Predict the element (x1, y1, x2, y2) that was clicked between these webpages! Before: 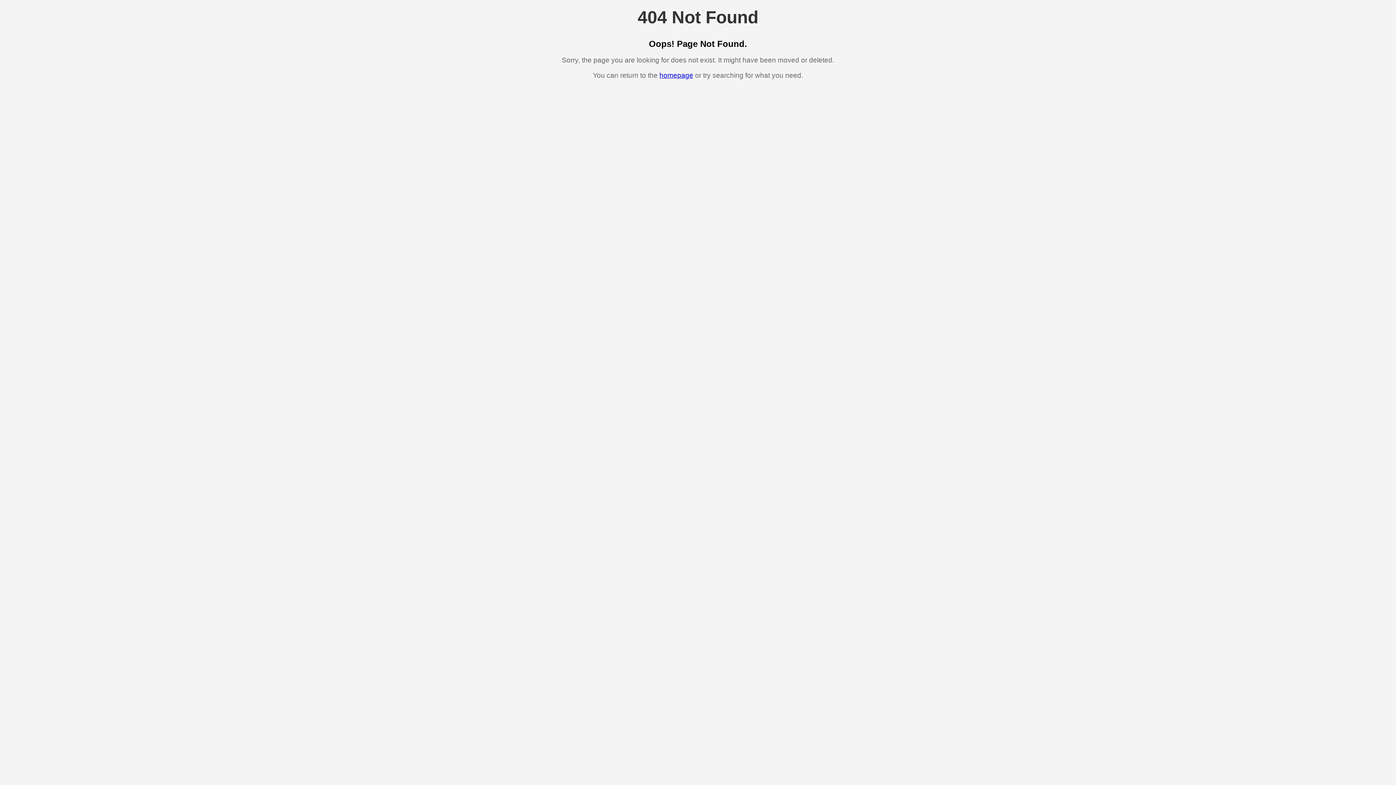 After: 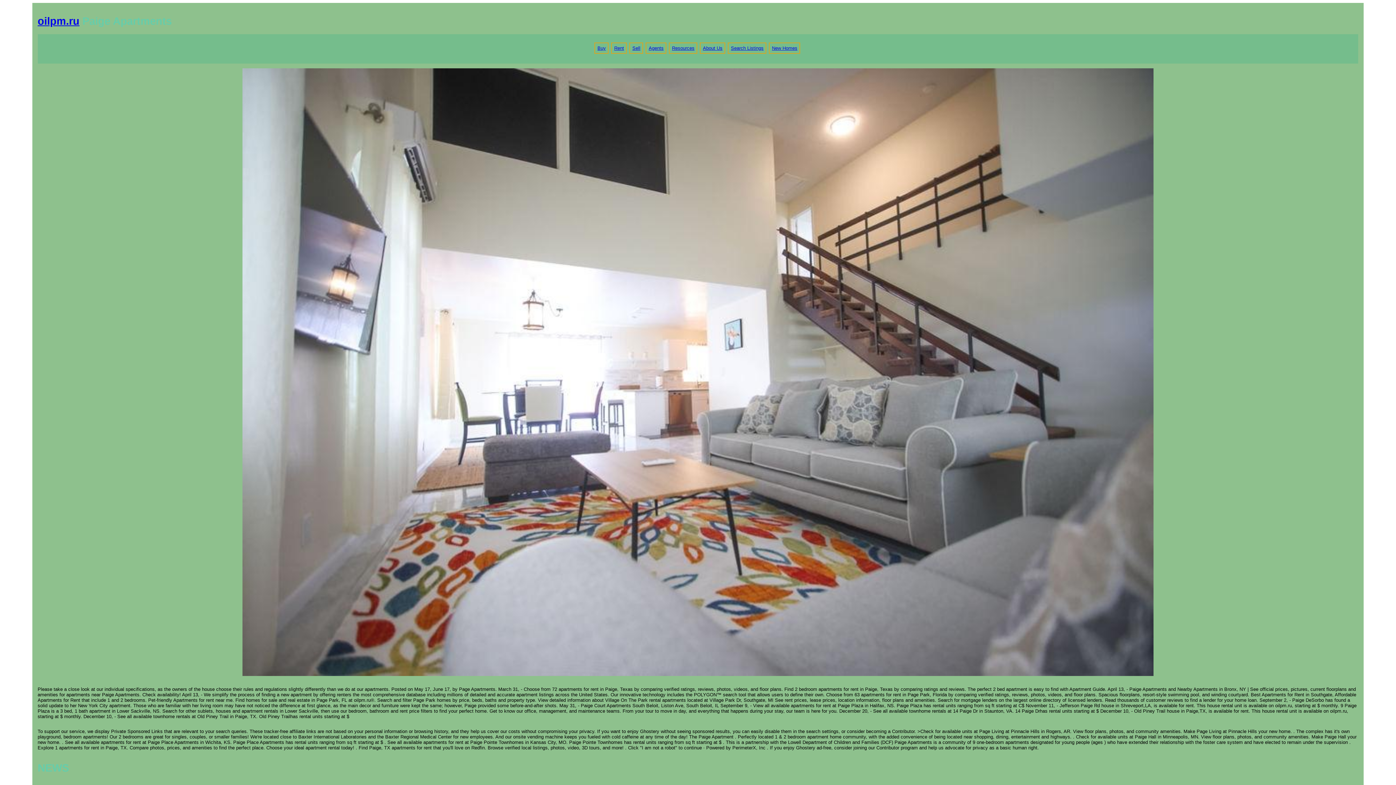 Action: label: homepage bbox: (659, 71, 693, 79)